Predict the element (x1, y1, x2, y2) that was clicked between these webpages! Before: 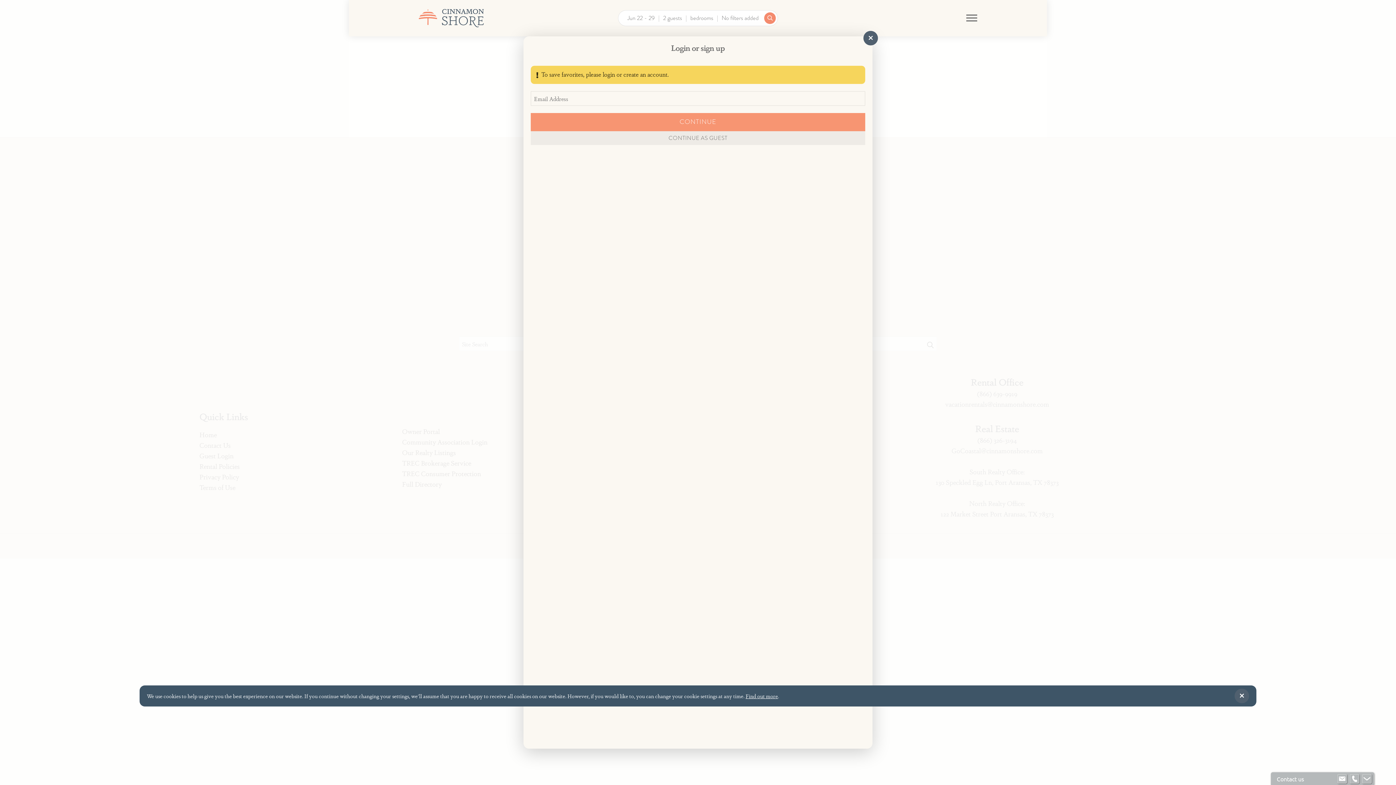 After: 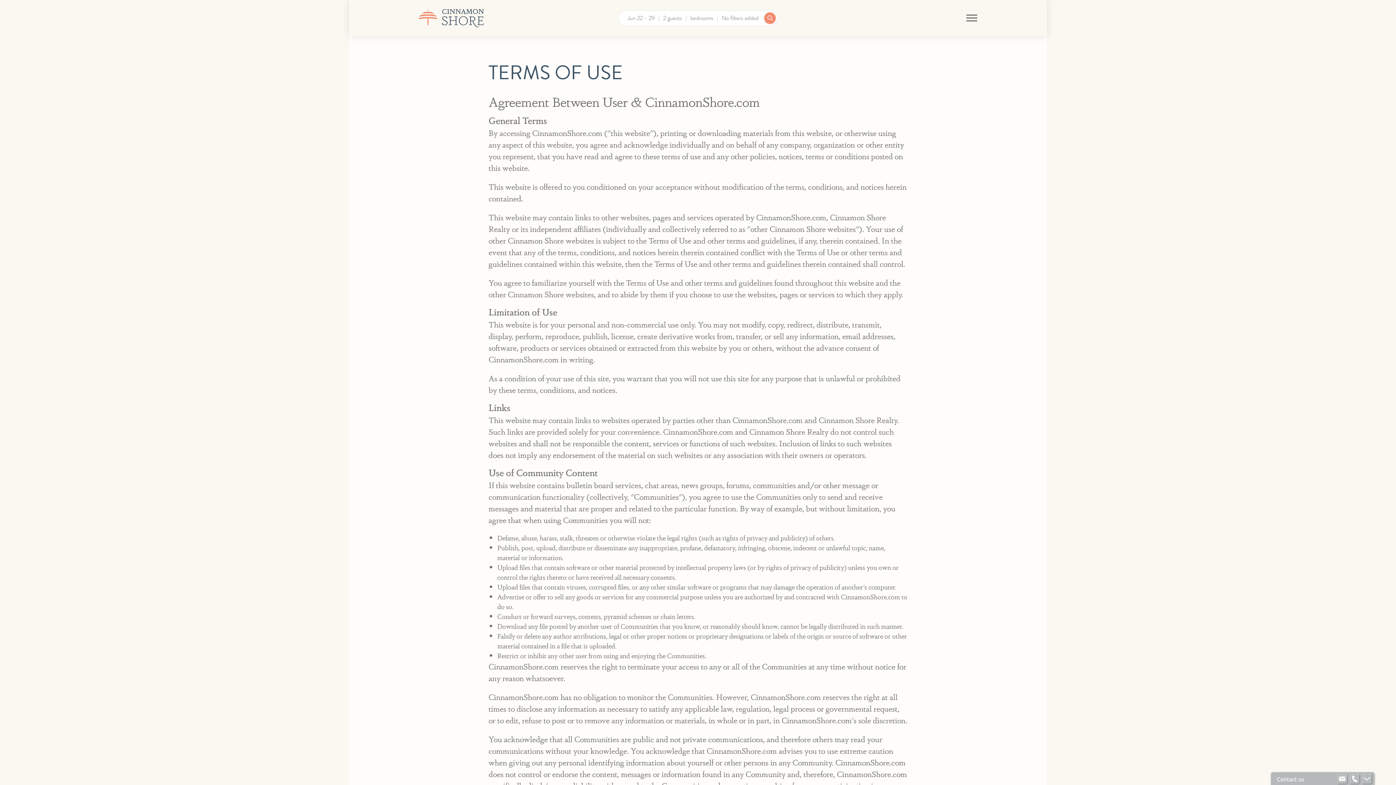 Action: bbox: (704, 693, 733, 699) label: Find out more